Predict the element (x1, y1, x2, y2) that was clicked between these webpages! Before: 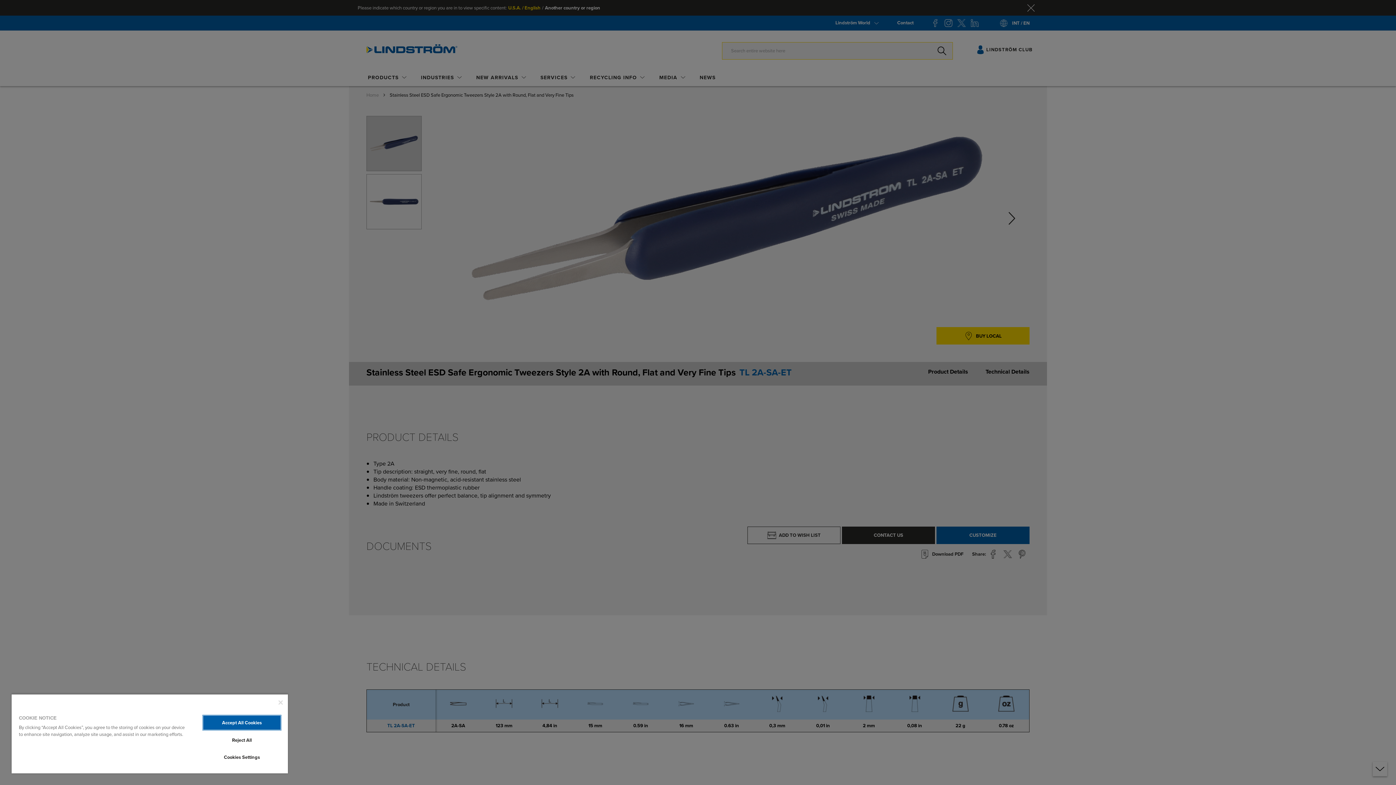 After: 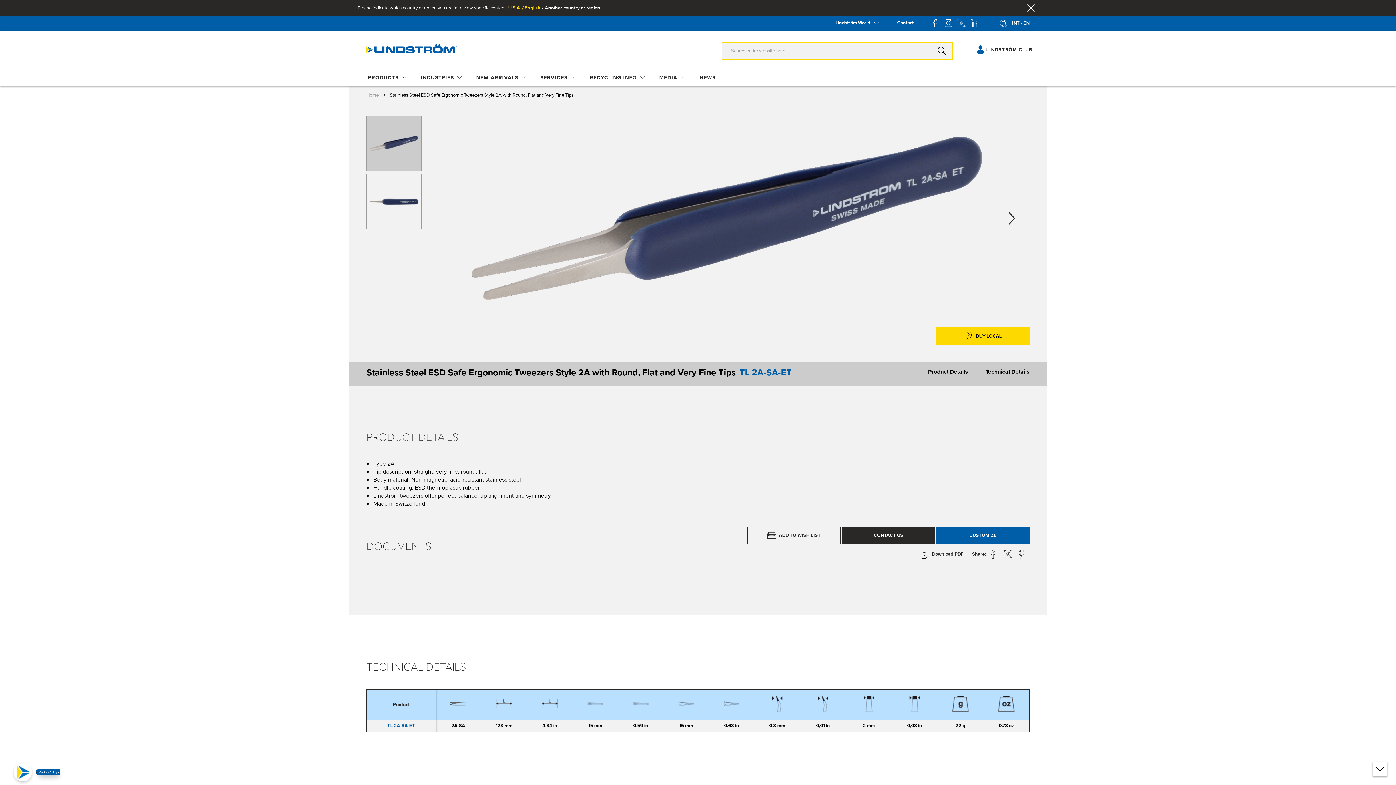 Action: label: Close bbox: (278, 700, 282, 705)